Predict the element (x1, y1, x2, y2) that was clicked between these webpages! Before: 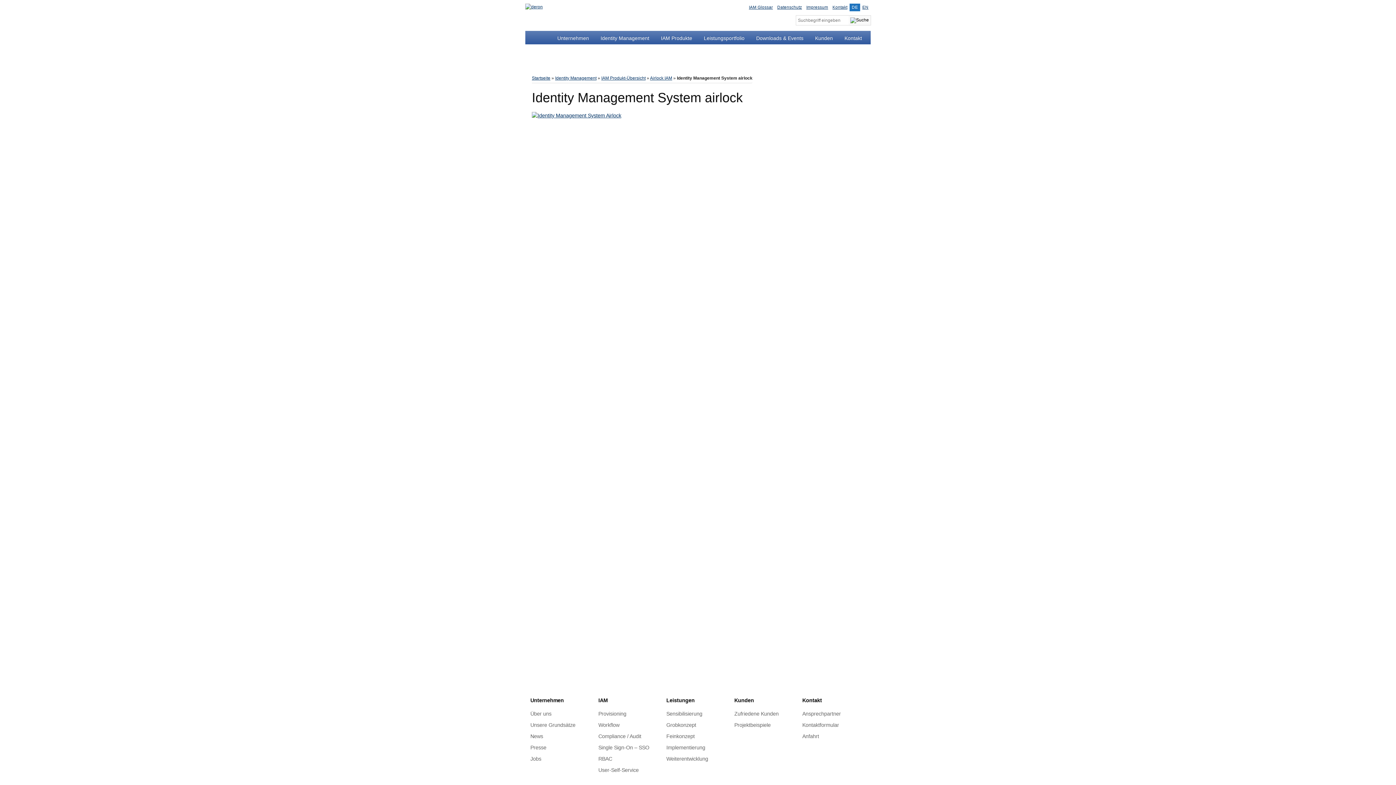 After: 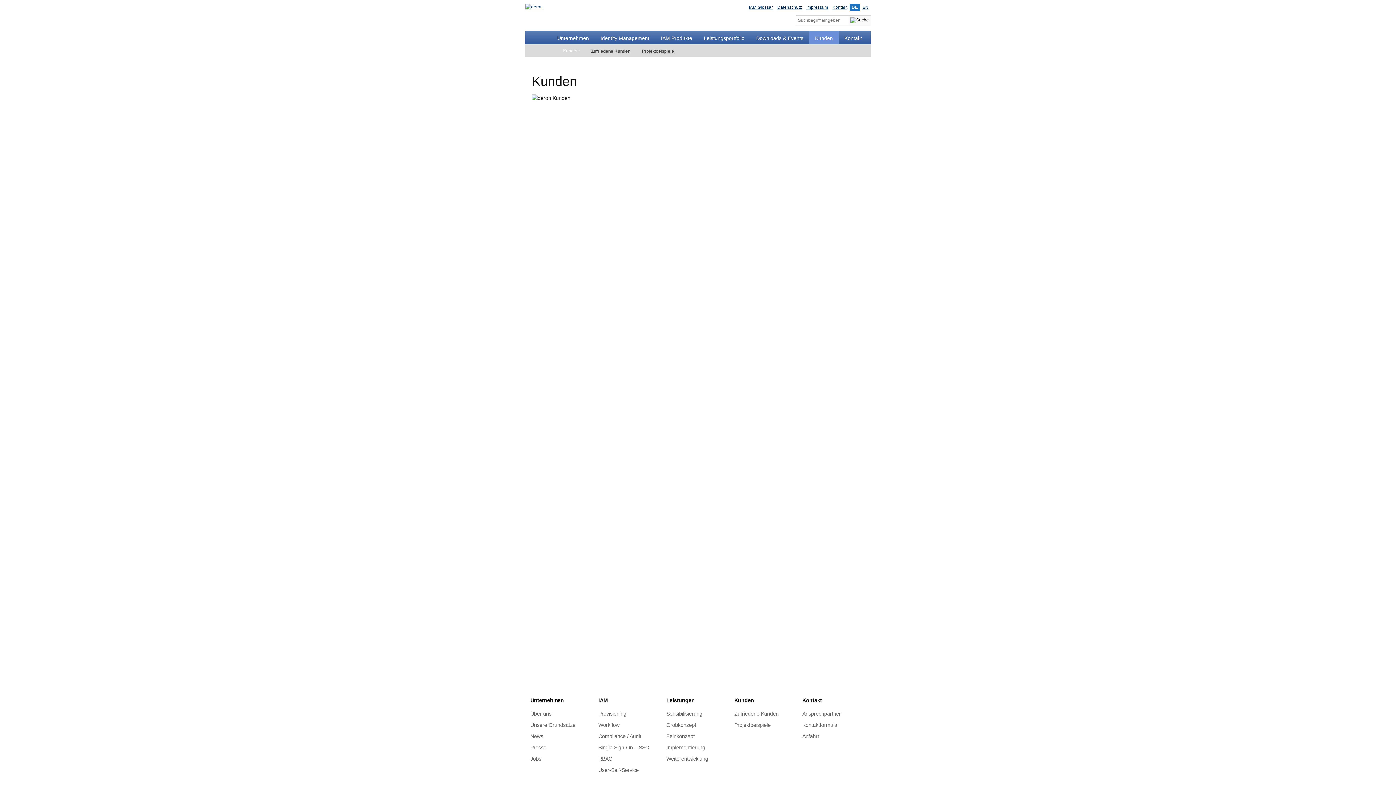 Action: bbox: (734, 711, 778, 717) label: Zufriedene Kunden